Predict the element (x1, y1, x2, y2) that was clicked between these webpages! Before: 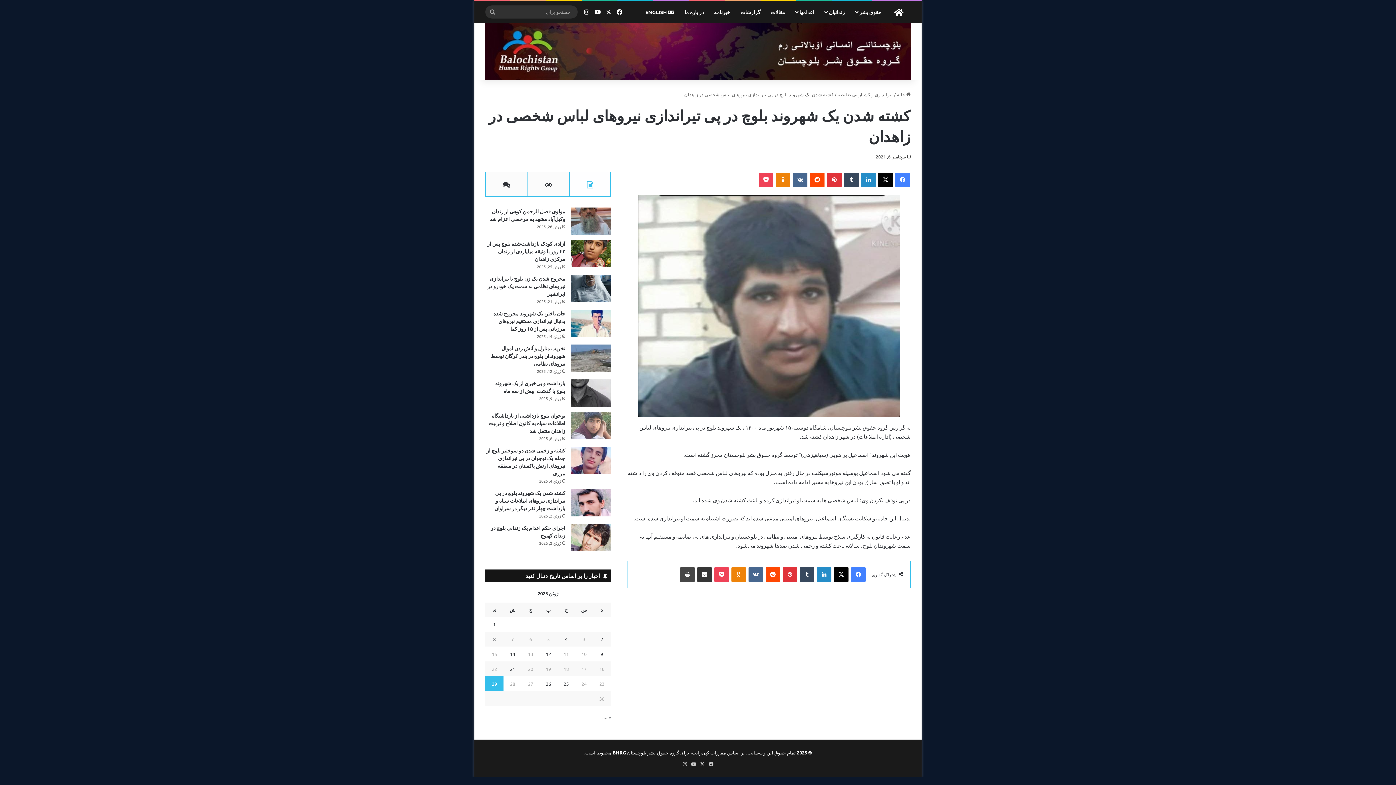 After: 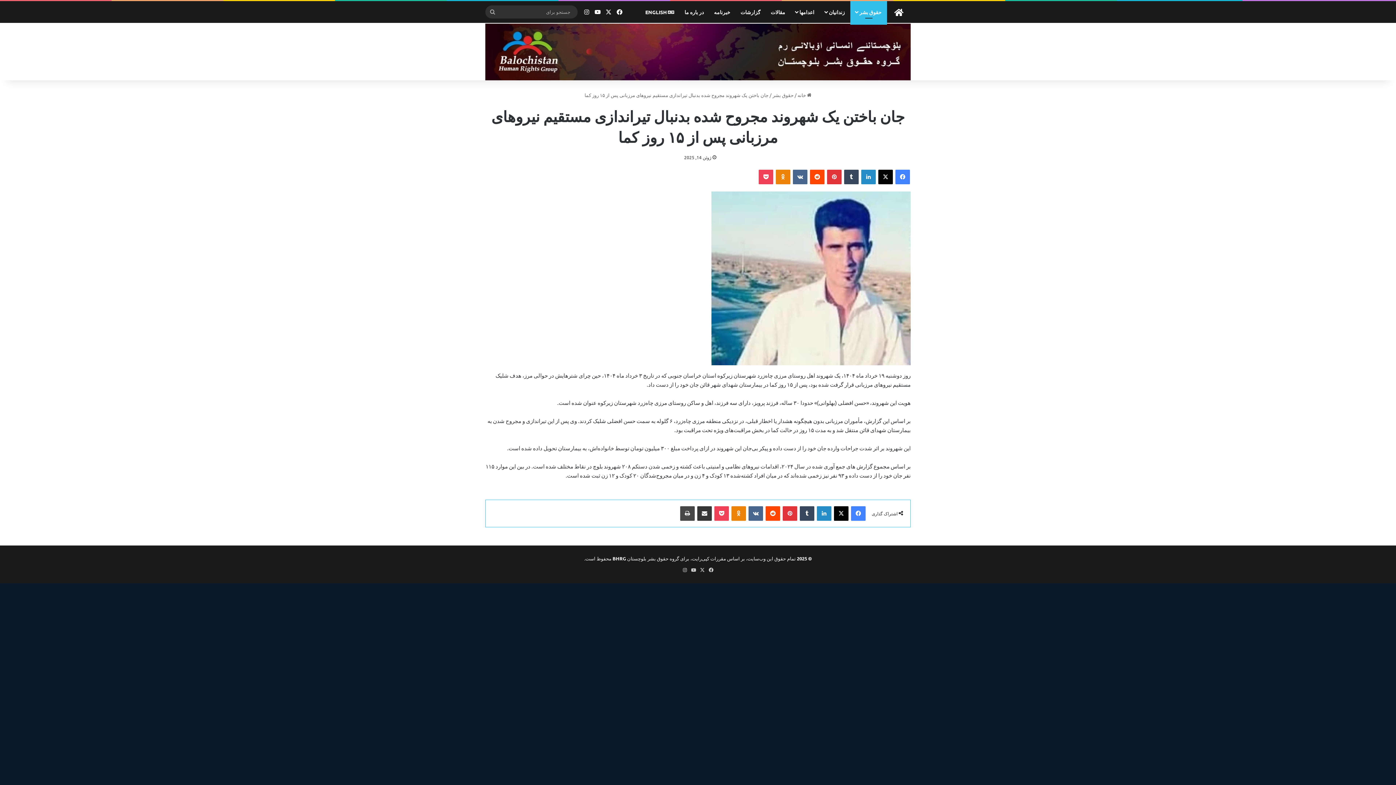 Action: bbox: (570, 309, 610, 337) label: جان باختن یک شهروند مجروح شده بدنبال تیراندازی مستقیم نیروهای مرزبانی پس از ۱۵ روز کما